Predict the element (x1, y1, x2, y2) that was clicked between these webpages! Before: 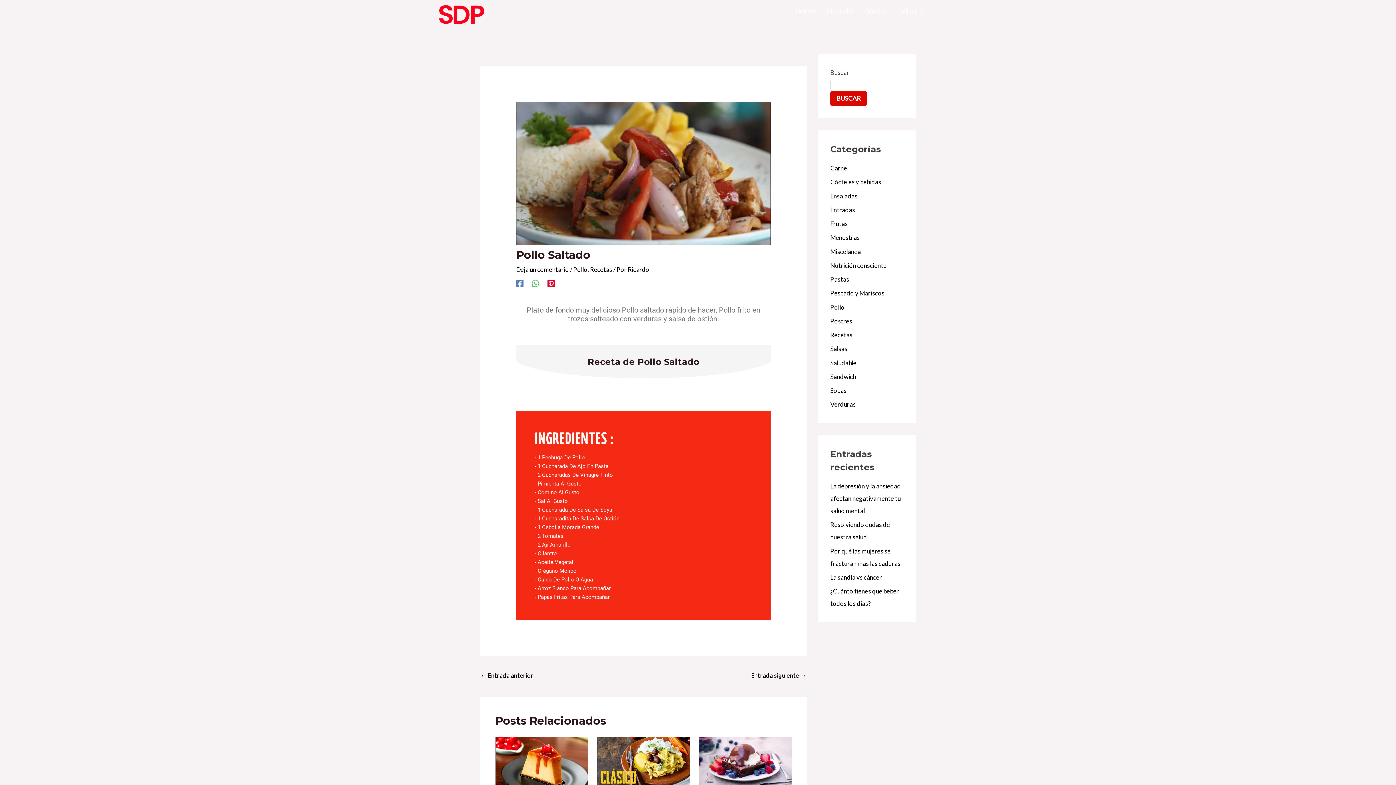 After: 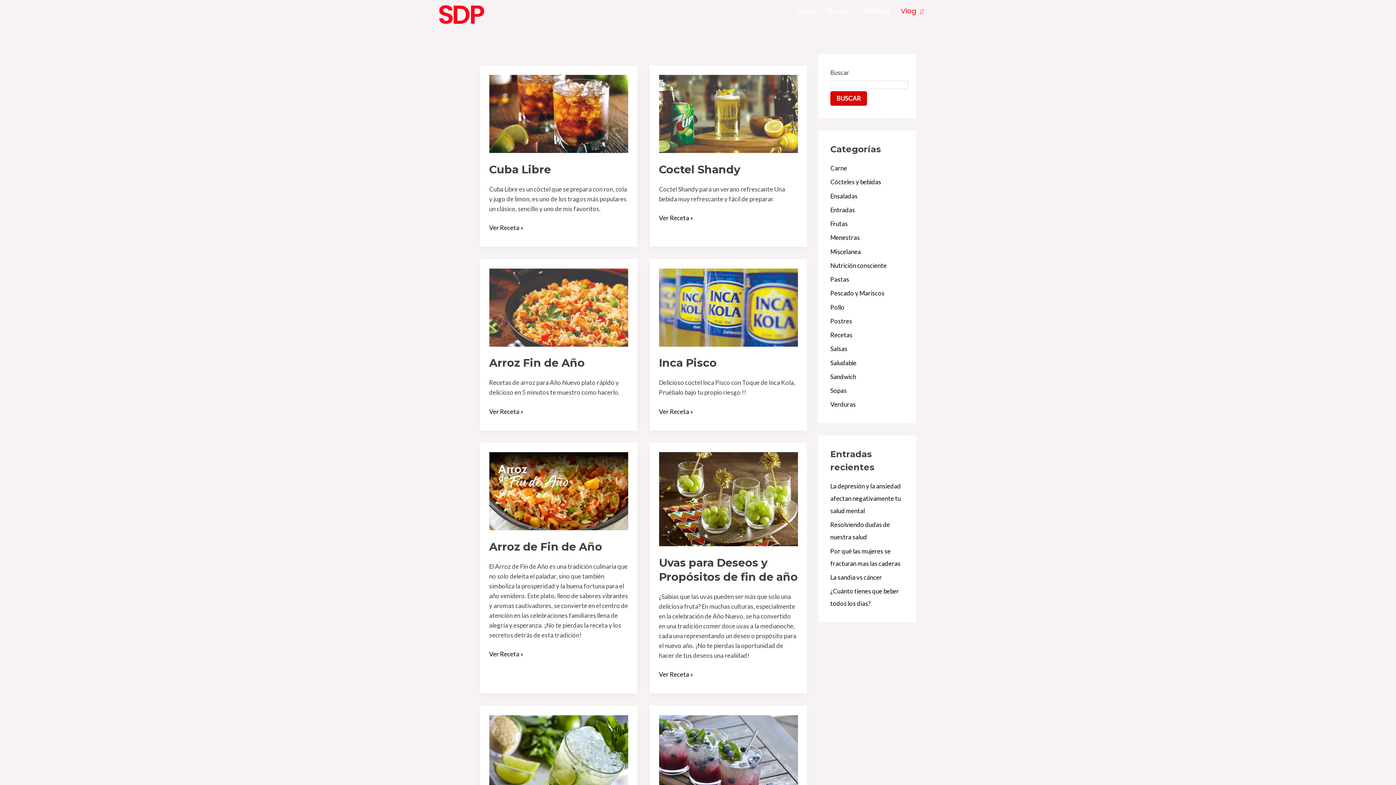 Action: label: Vlog bbox: (895, 3, 928, 18)